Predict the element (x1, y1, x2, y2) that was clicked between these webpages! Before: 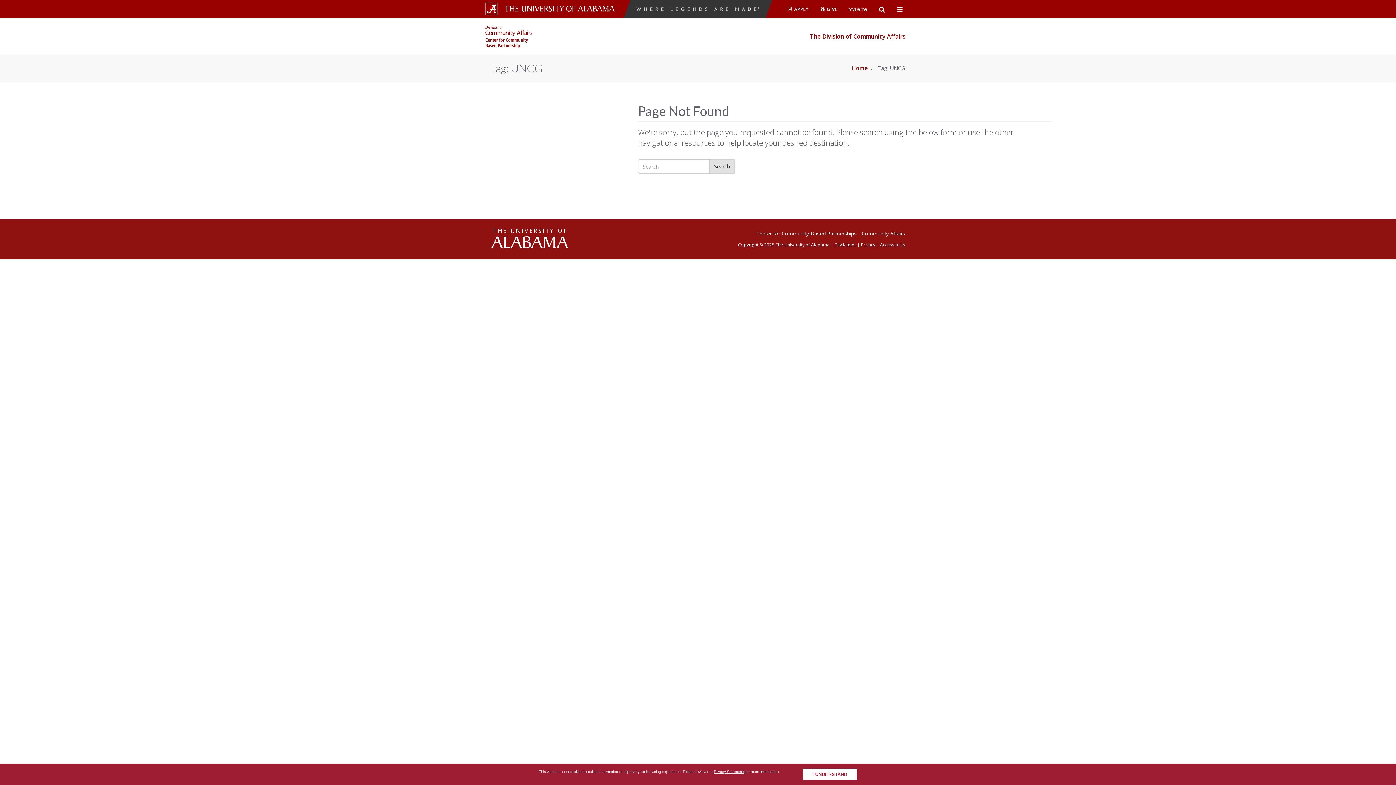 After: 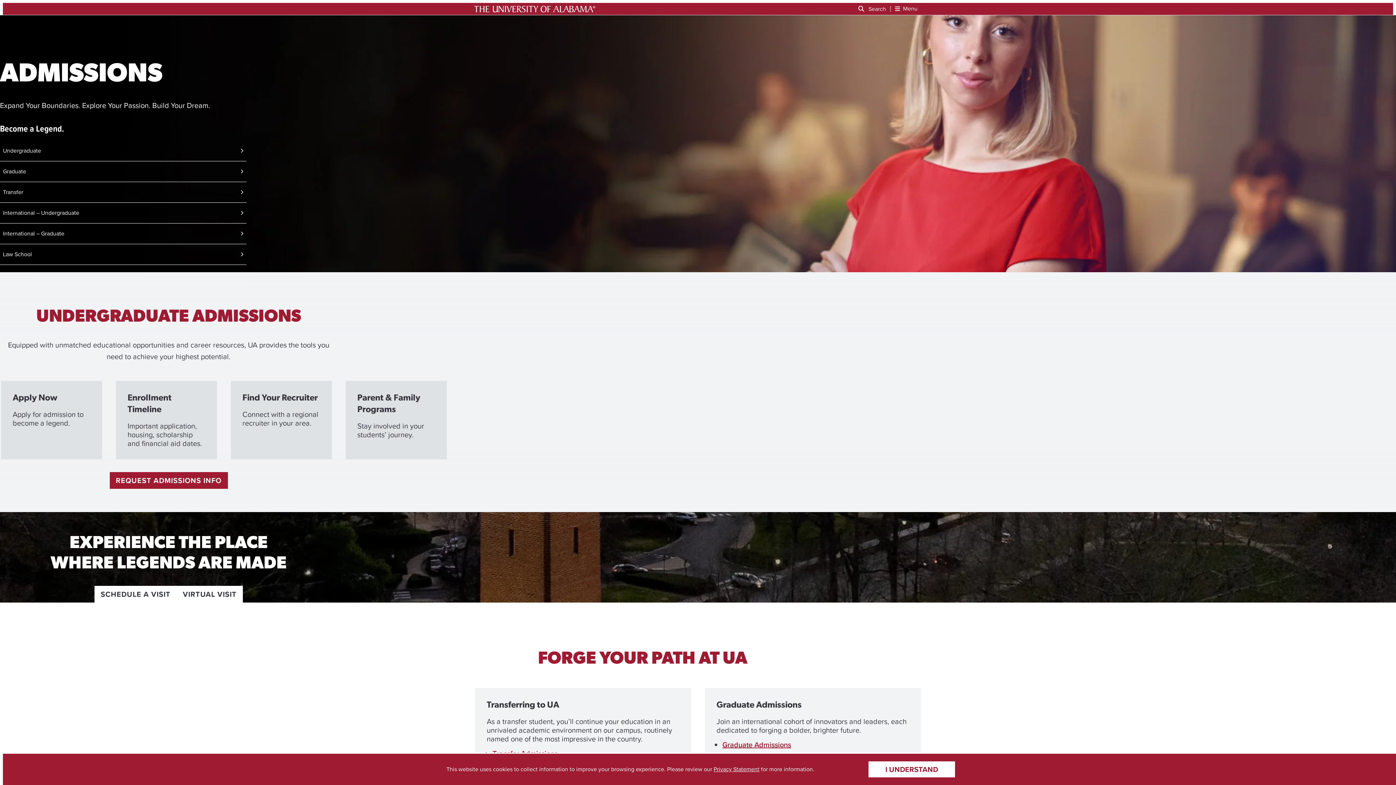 Action: bbox: (781, 0, 814, 18) label:  APPLY